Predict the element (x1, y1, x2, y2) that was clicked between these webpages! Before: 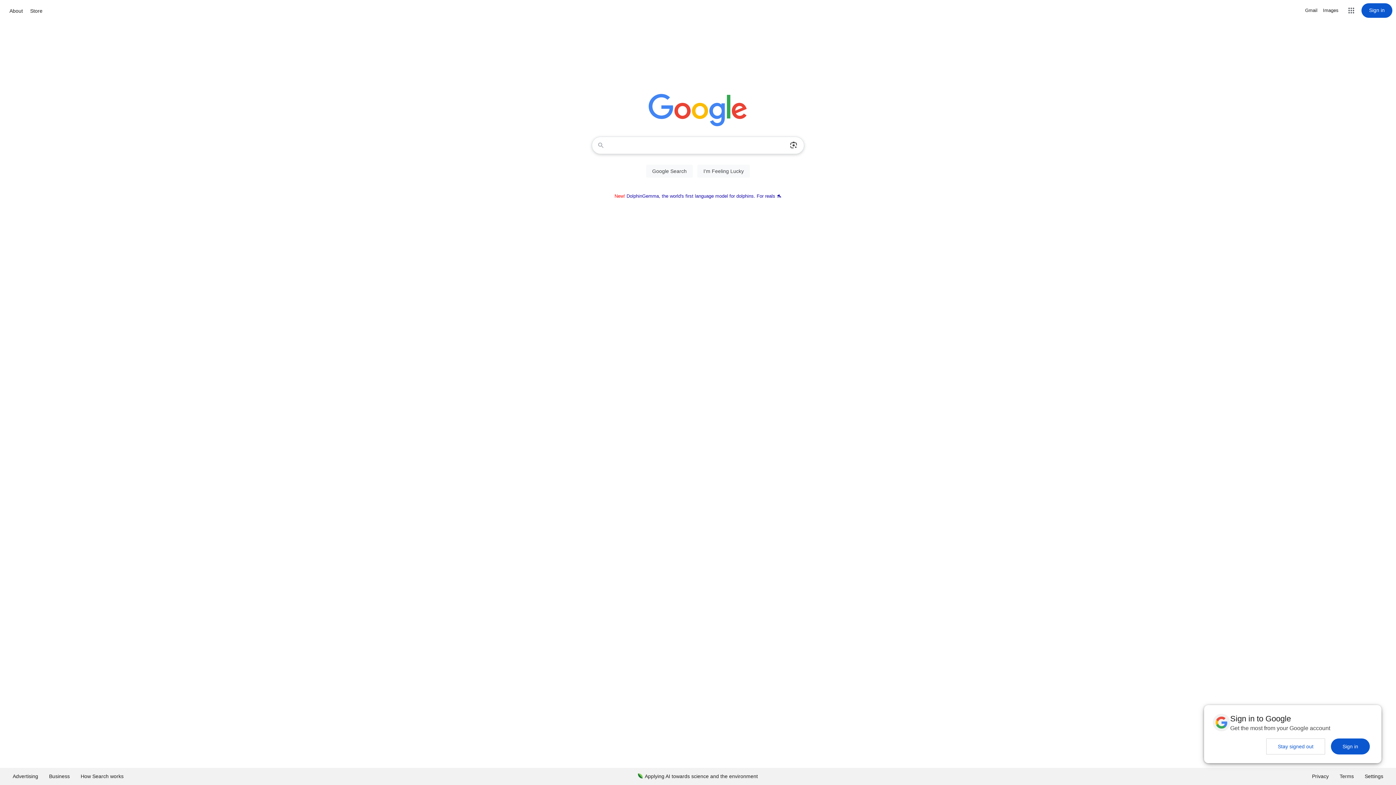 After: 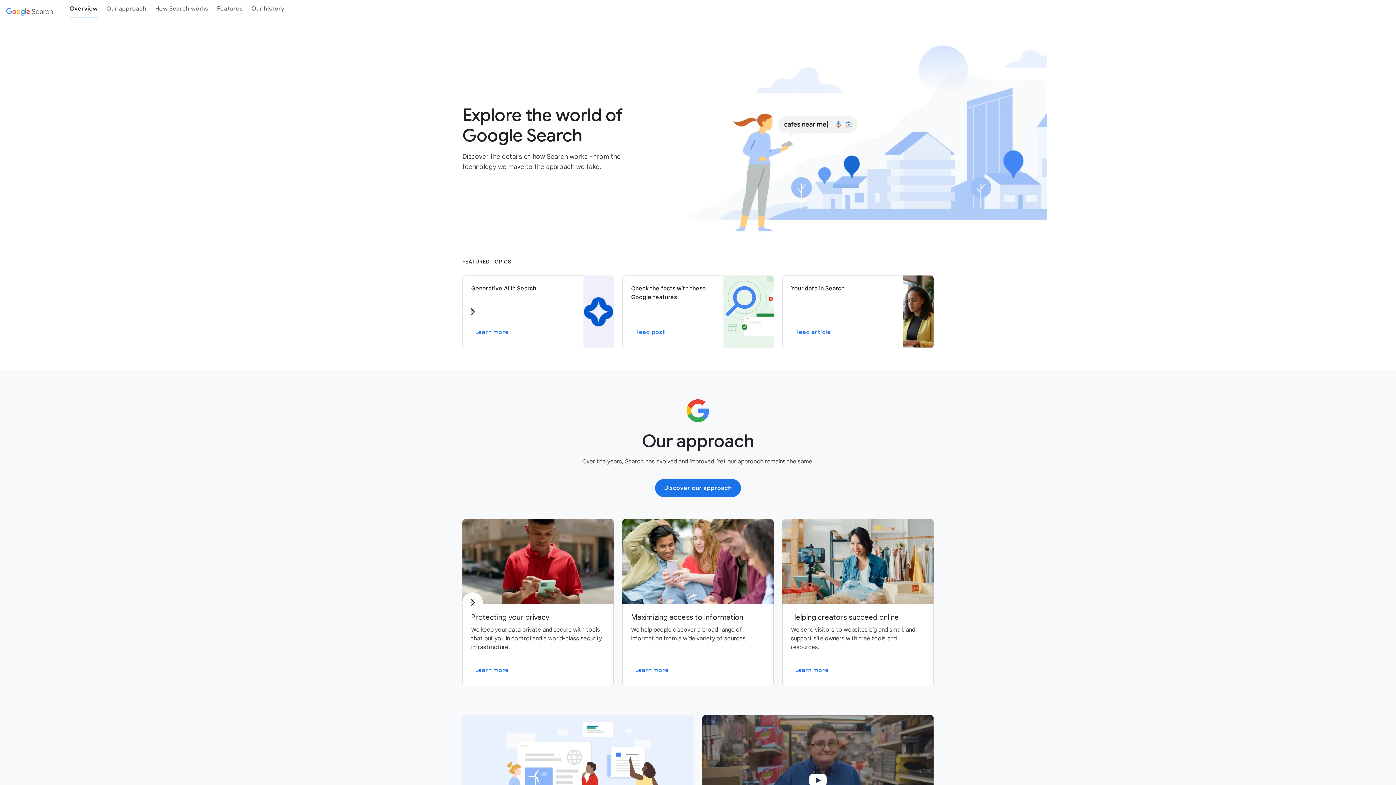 Action: bbox: (75, 768, 129, 785) label: How Search works